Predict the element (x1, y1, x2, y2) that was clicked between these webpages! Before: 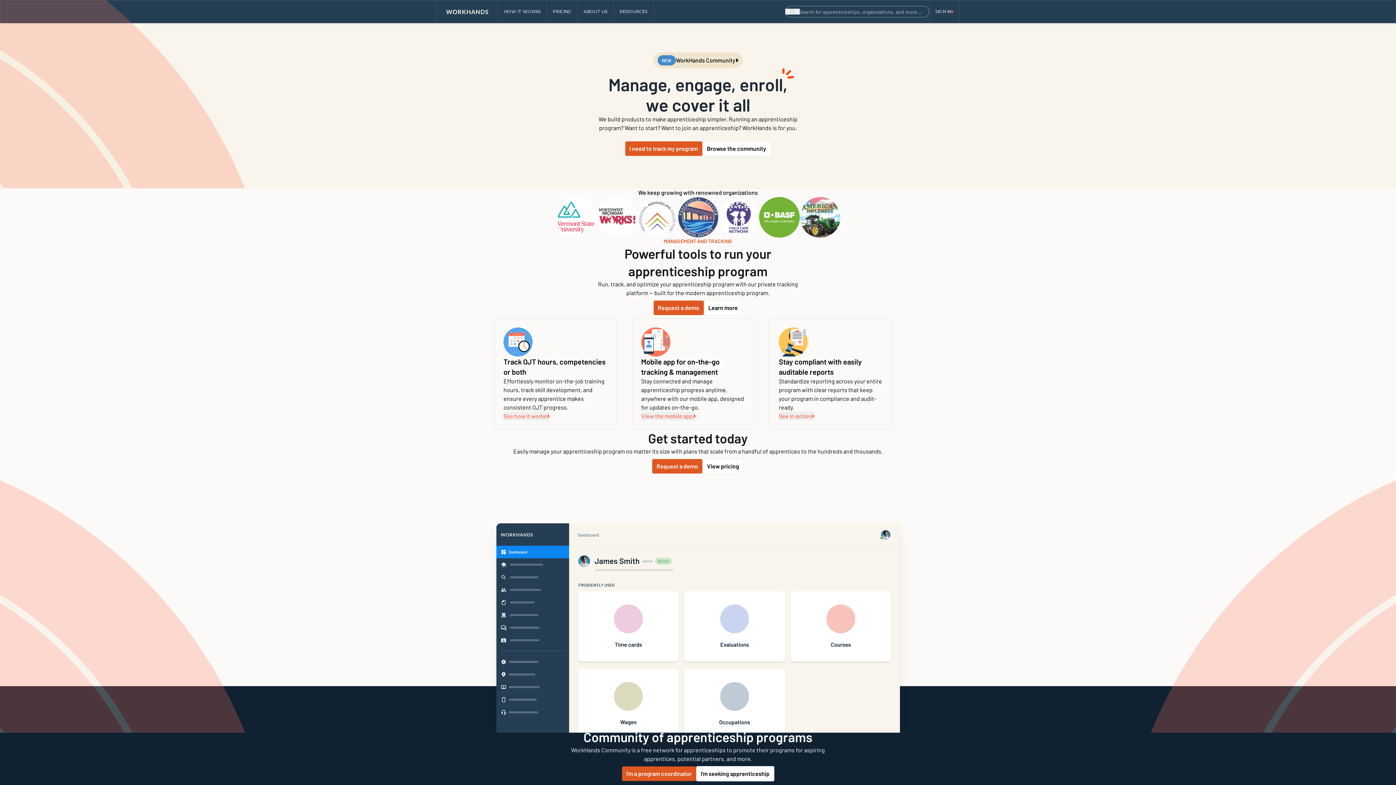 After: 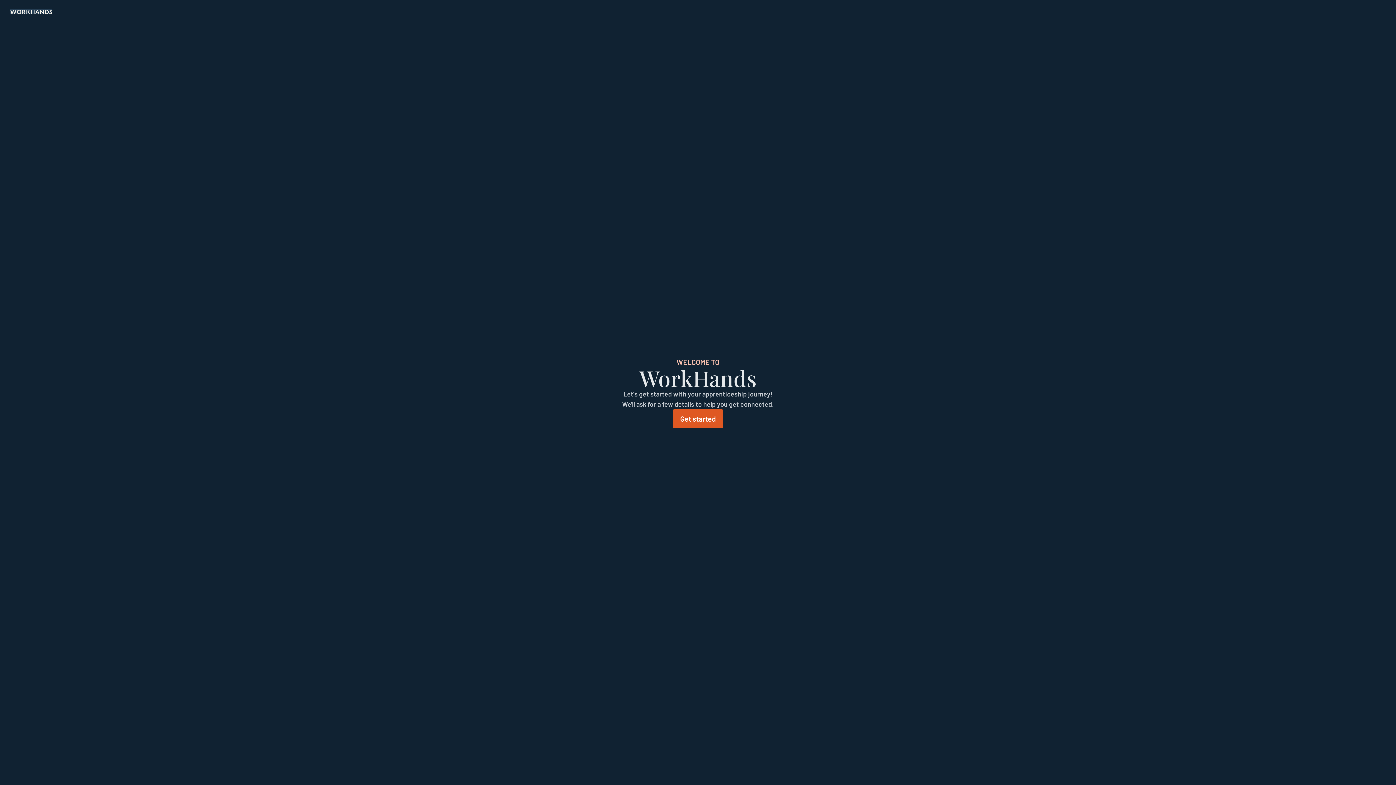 Action: bbox: (696, 766, 774, 781) label: I'm seeking apprenticeship